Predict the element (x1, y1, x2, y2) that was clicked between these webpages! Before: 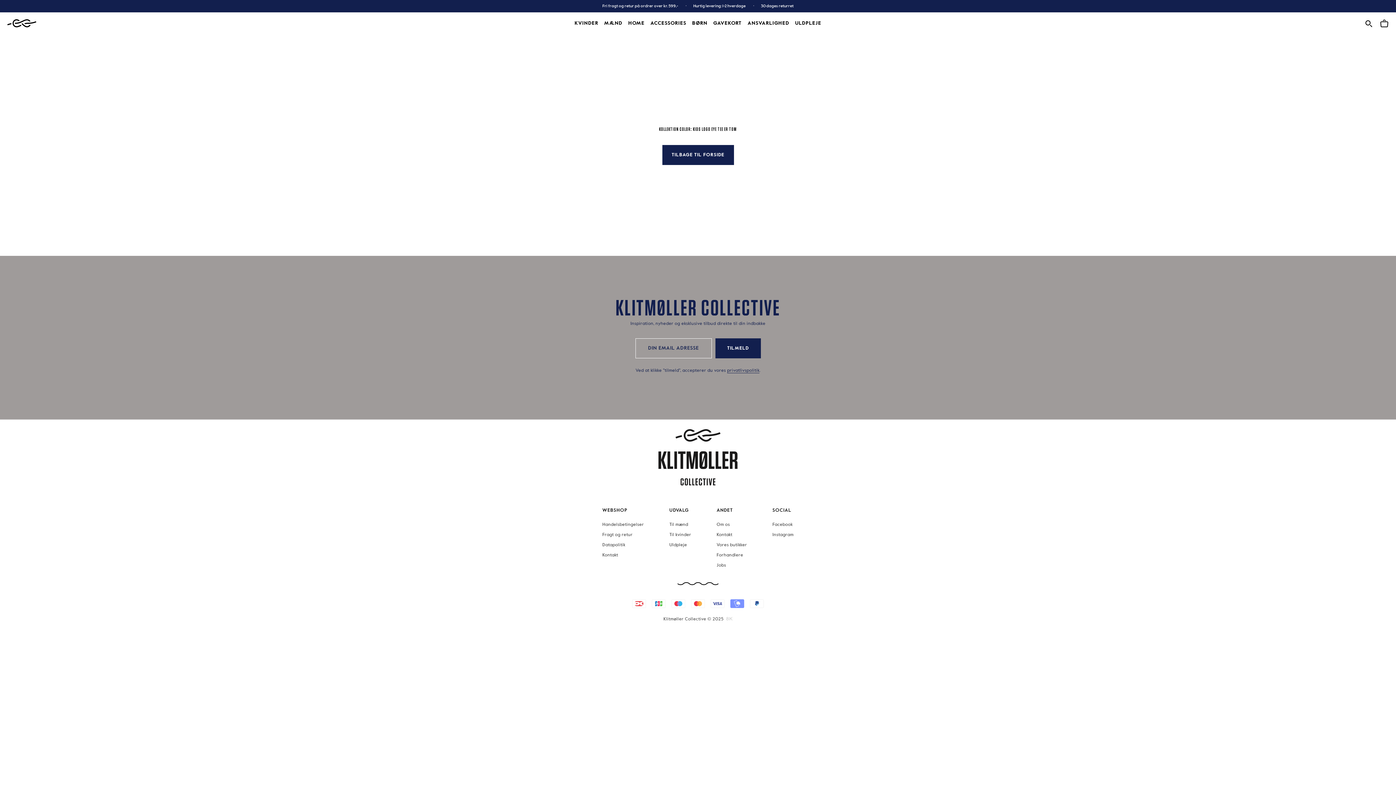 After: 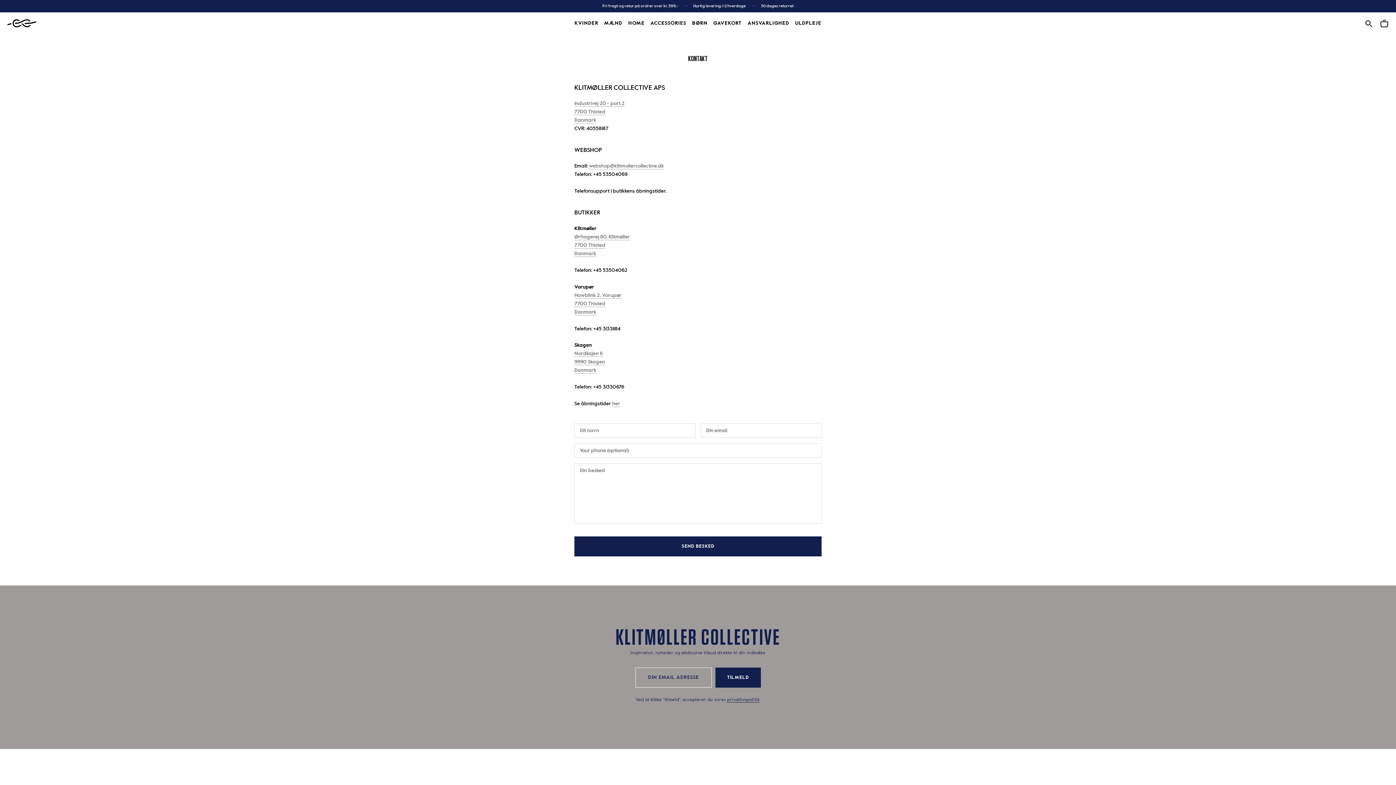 Action: bbox: (716, 532, 747, 538) label: Kontakt